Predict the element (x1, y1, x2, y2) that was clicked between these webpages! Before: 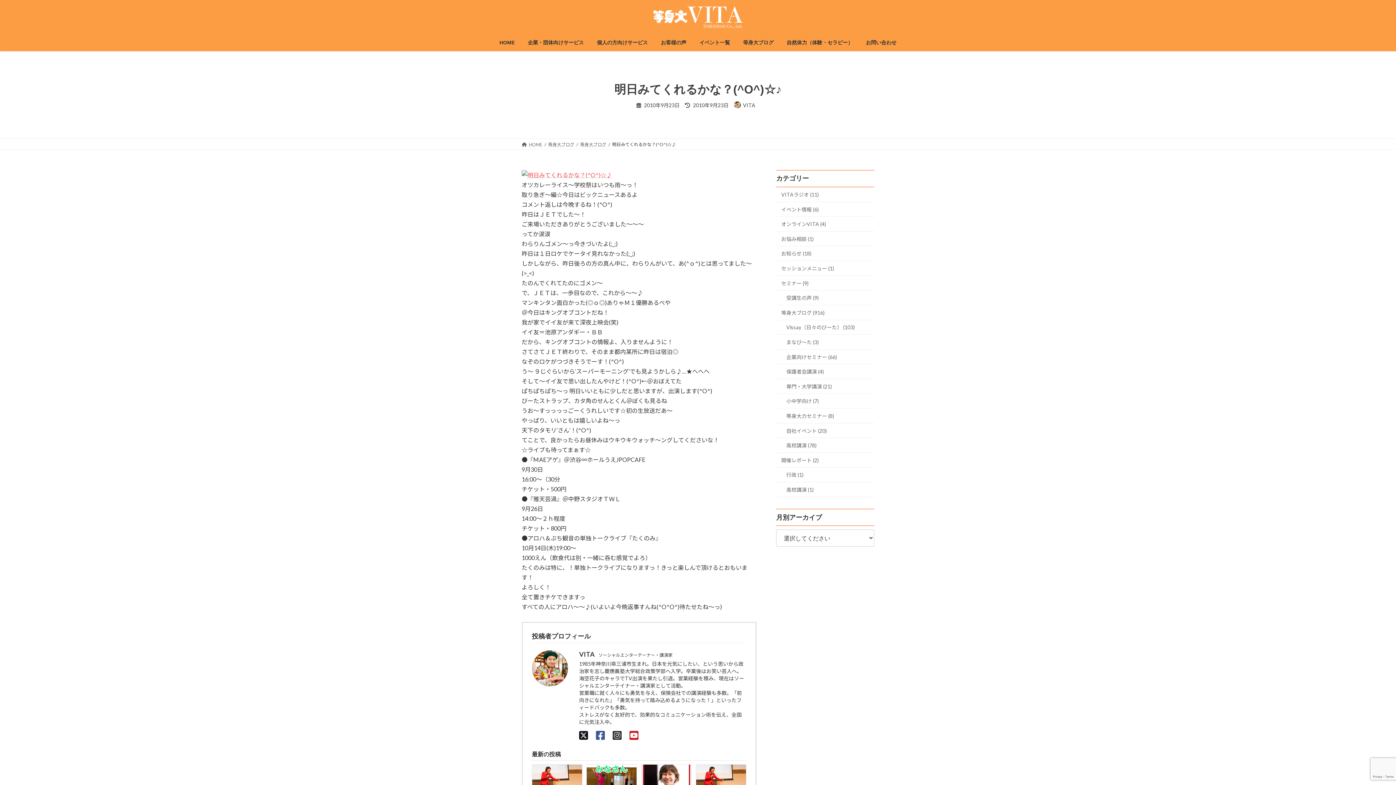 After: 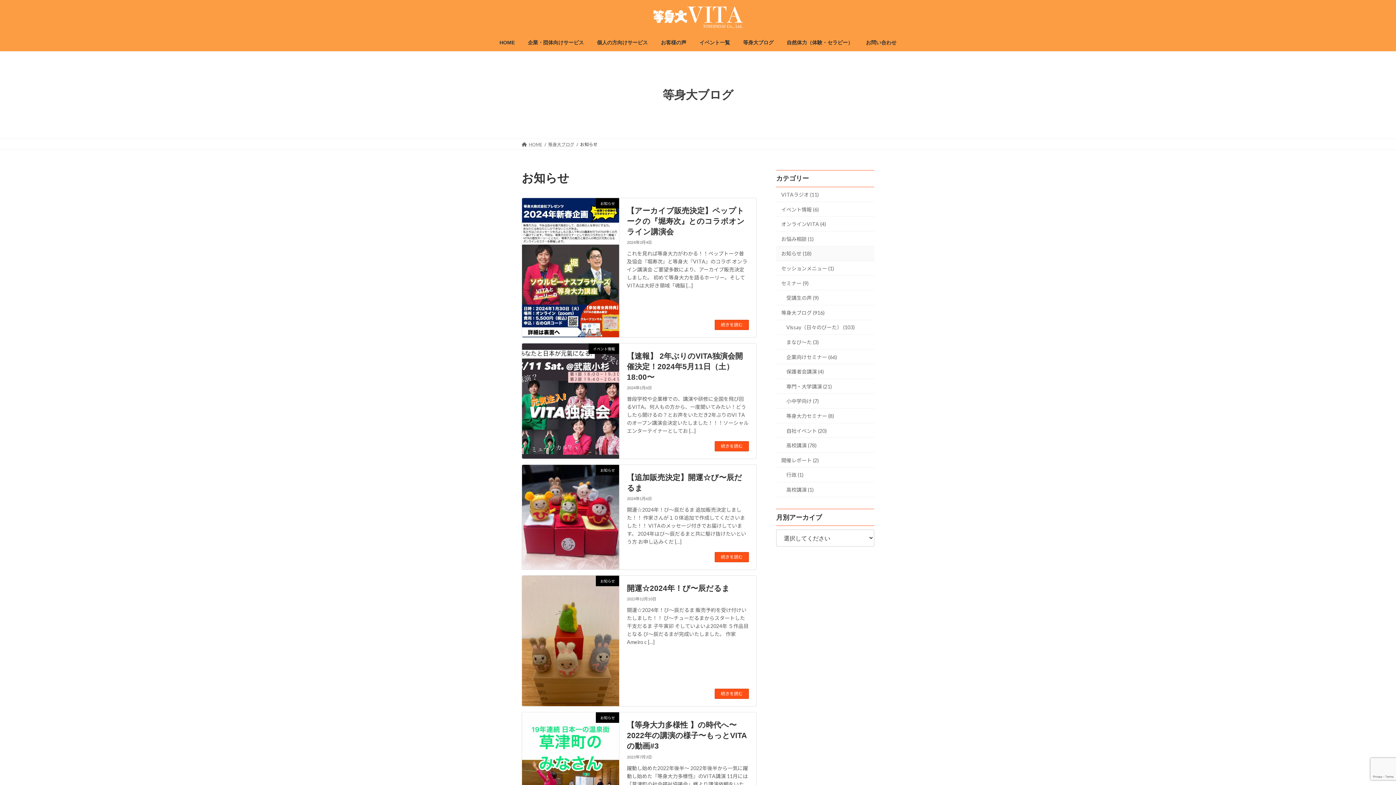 Action: label: お知らせ (18) bbox: (776, 246, 874, 261)